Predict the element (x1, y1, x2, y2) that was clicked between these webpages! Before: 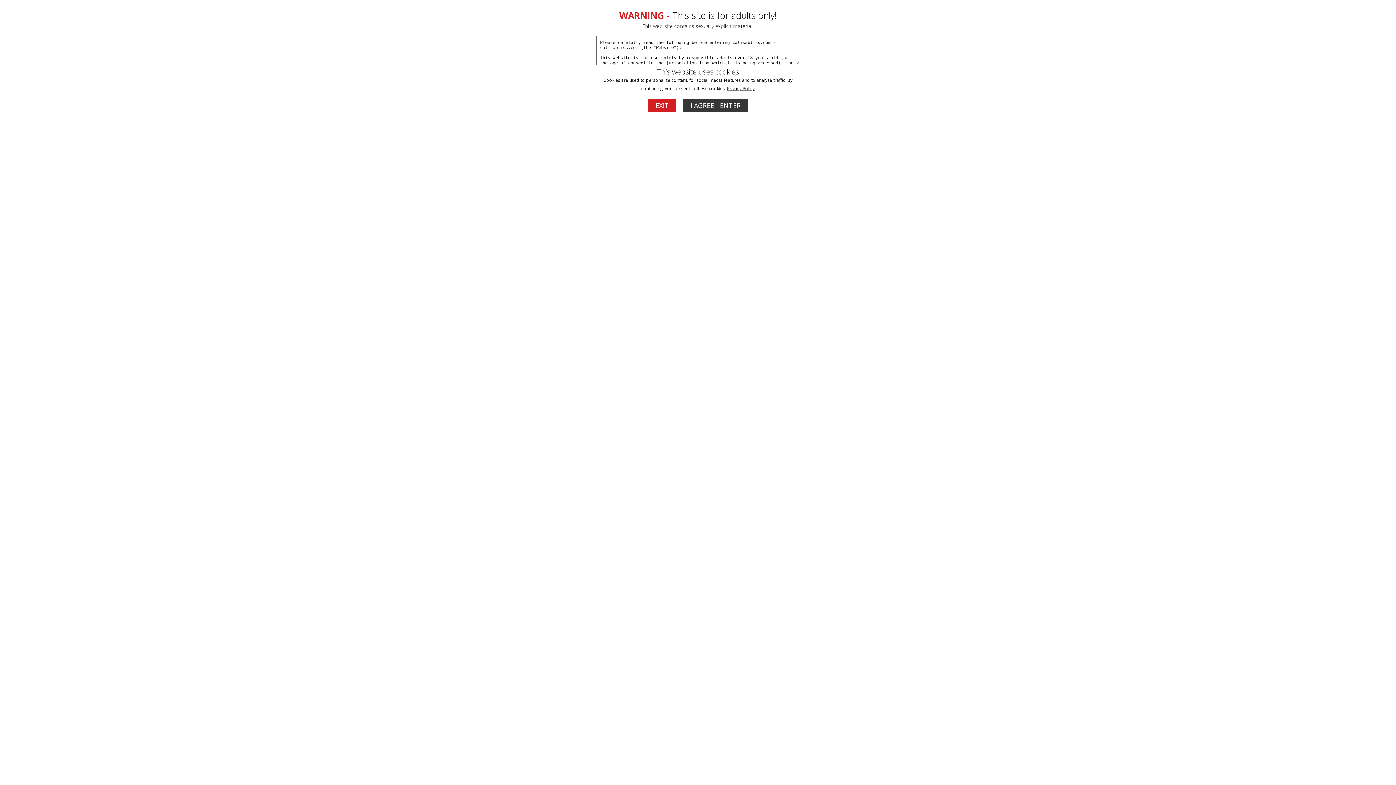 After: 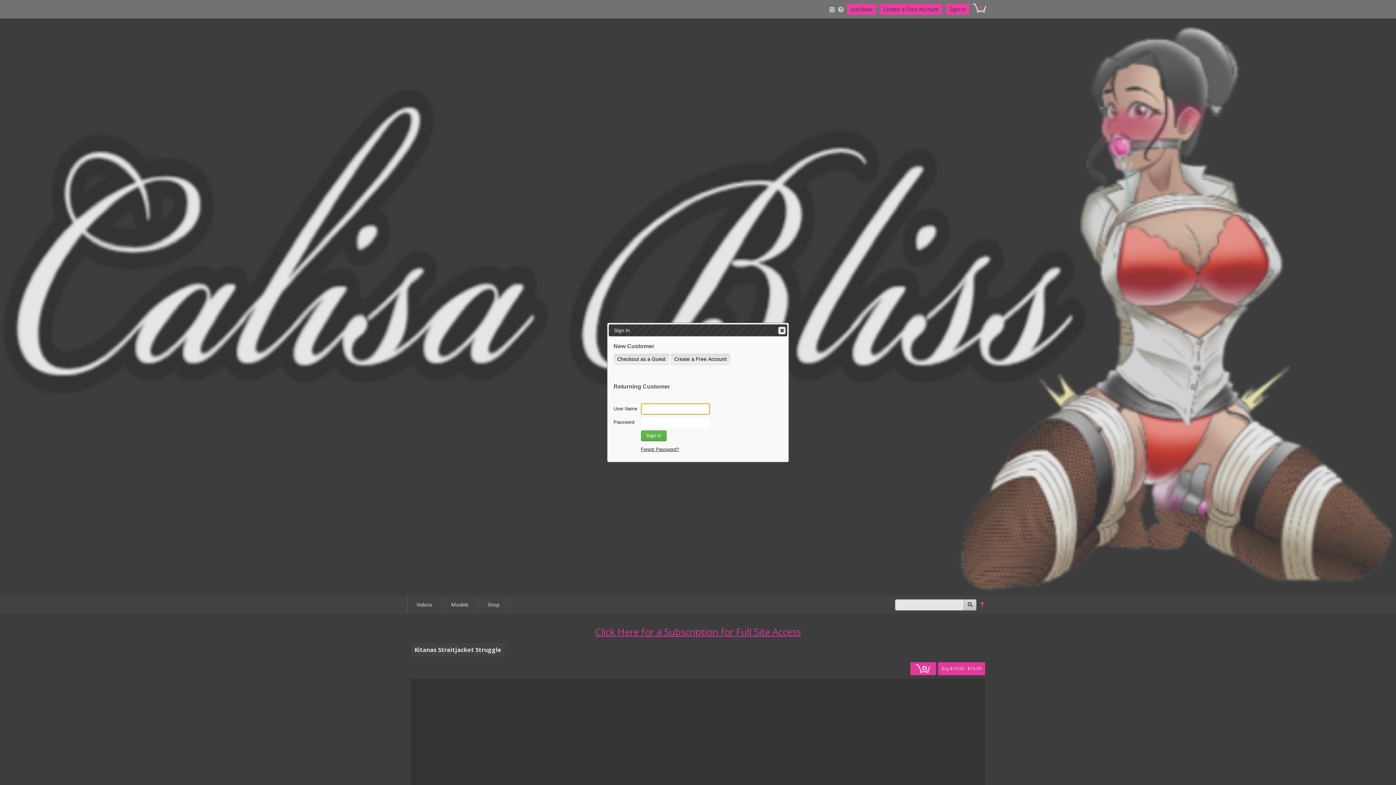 Action: label: I AGREE - ENTER bbox: (683, 98, 748, 112)